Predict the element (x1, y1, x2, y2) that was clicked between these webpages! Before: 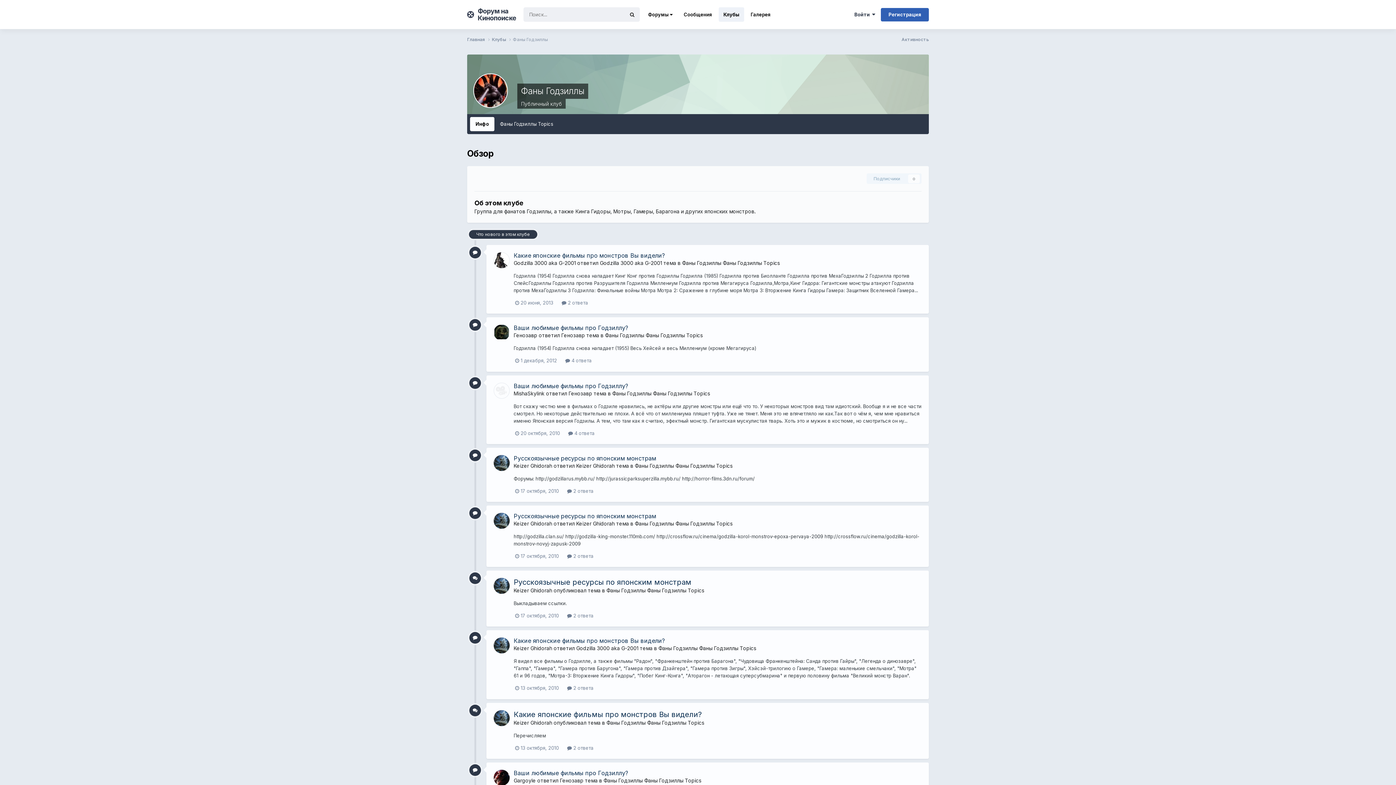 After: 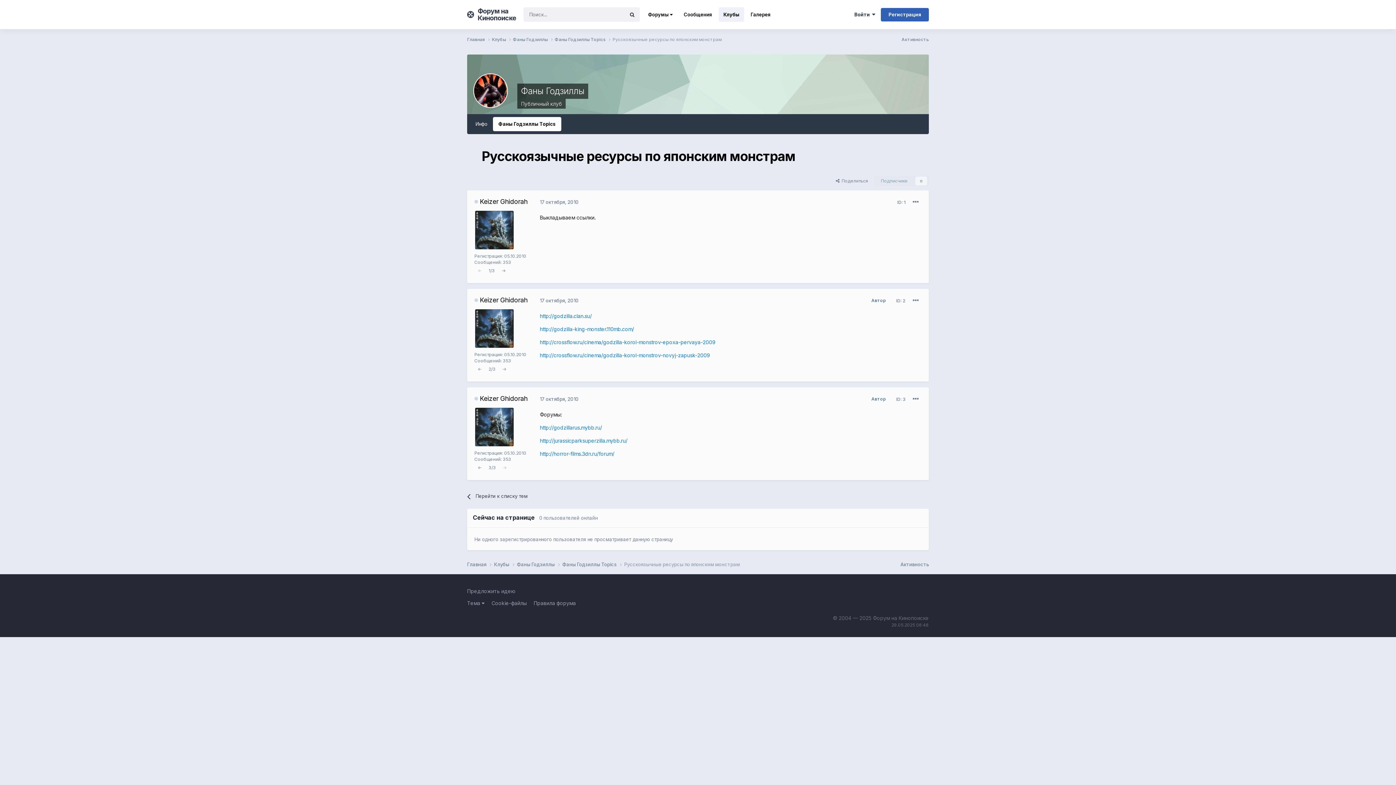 Action: label:  2 ответа bbox: (567, 488, 593, 494)